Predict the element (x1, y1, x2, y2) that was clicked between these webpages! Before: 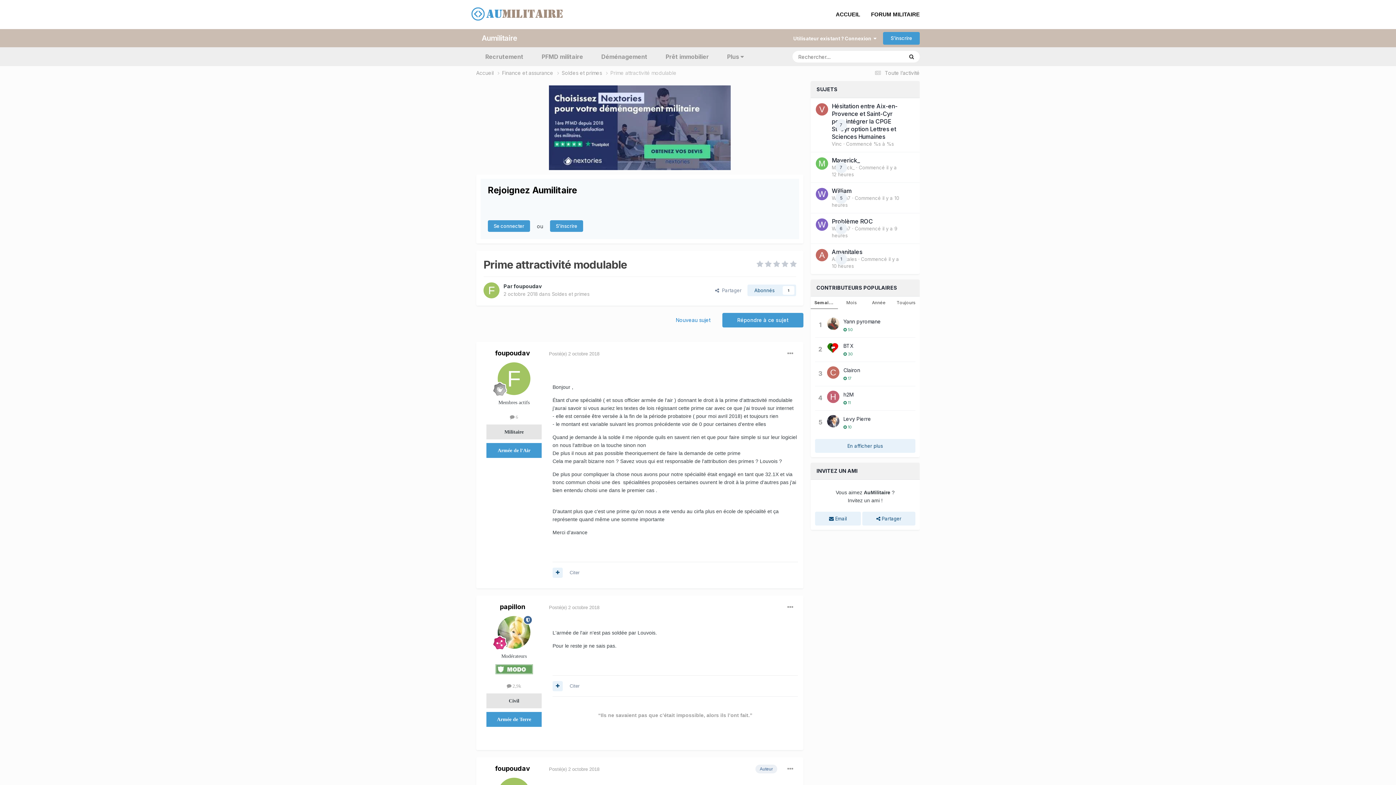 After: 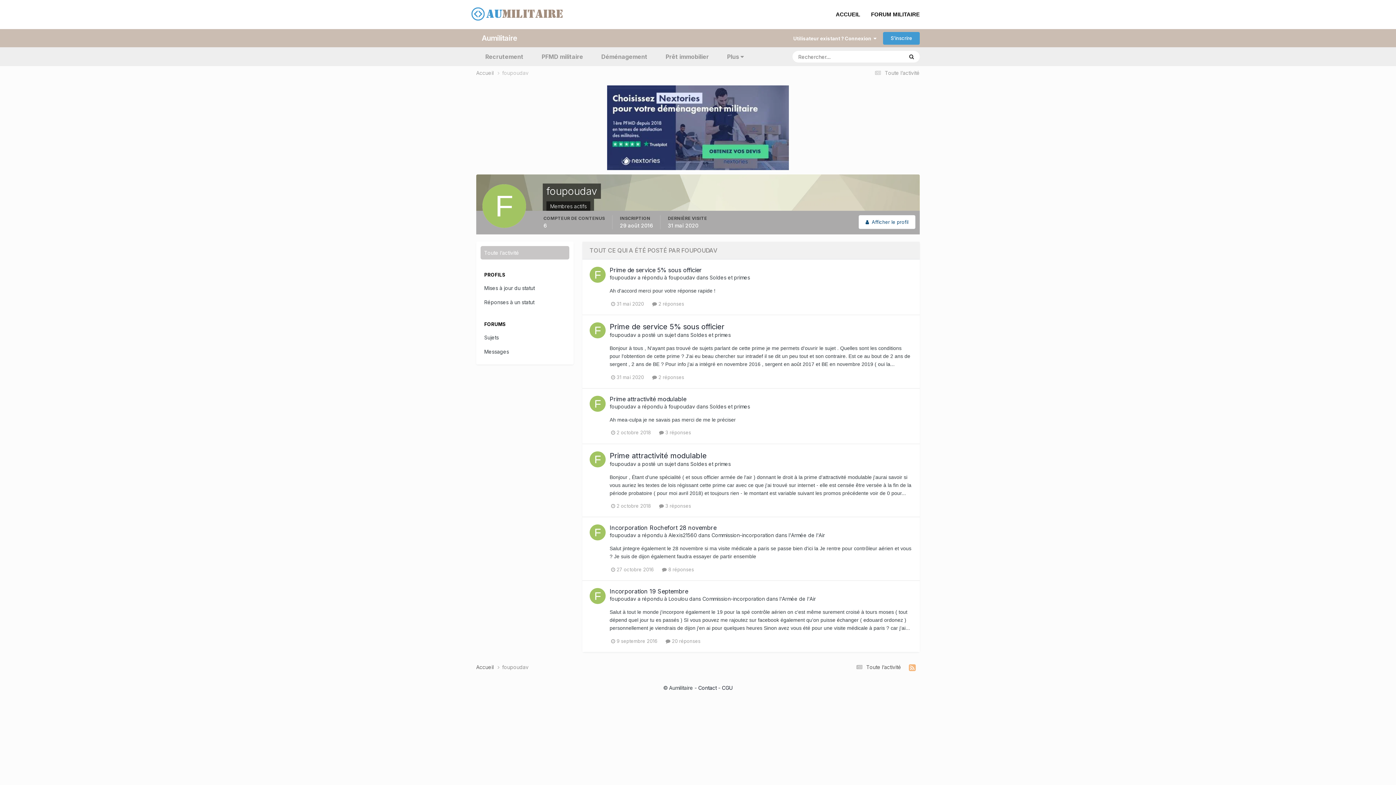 Action: label:  6 bbox: (510, 414, 518, 420)